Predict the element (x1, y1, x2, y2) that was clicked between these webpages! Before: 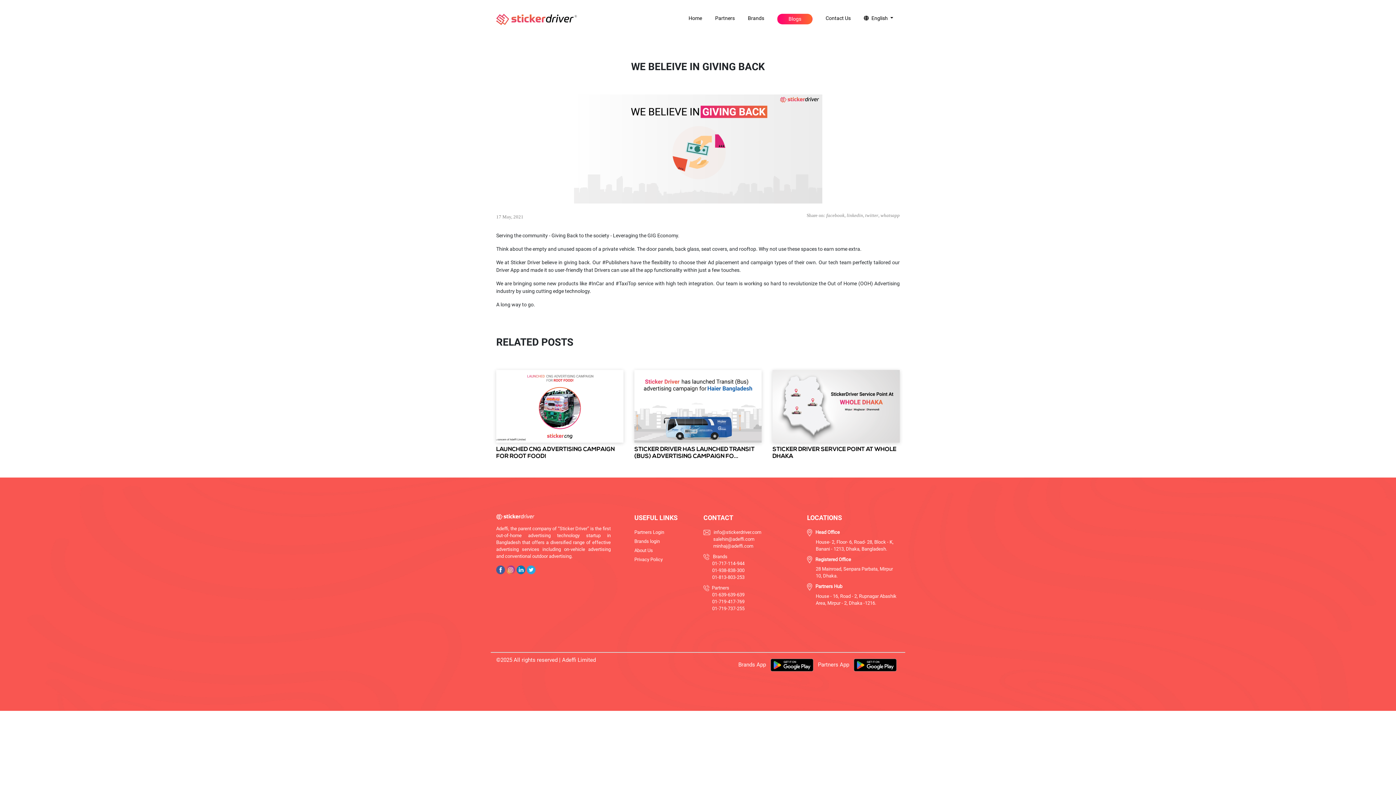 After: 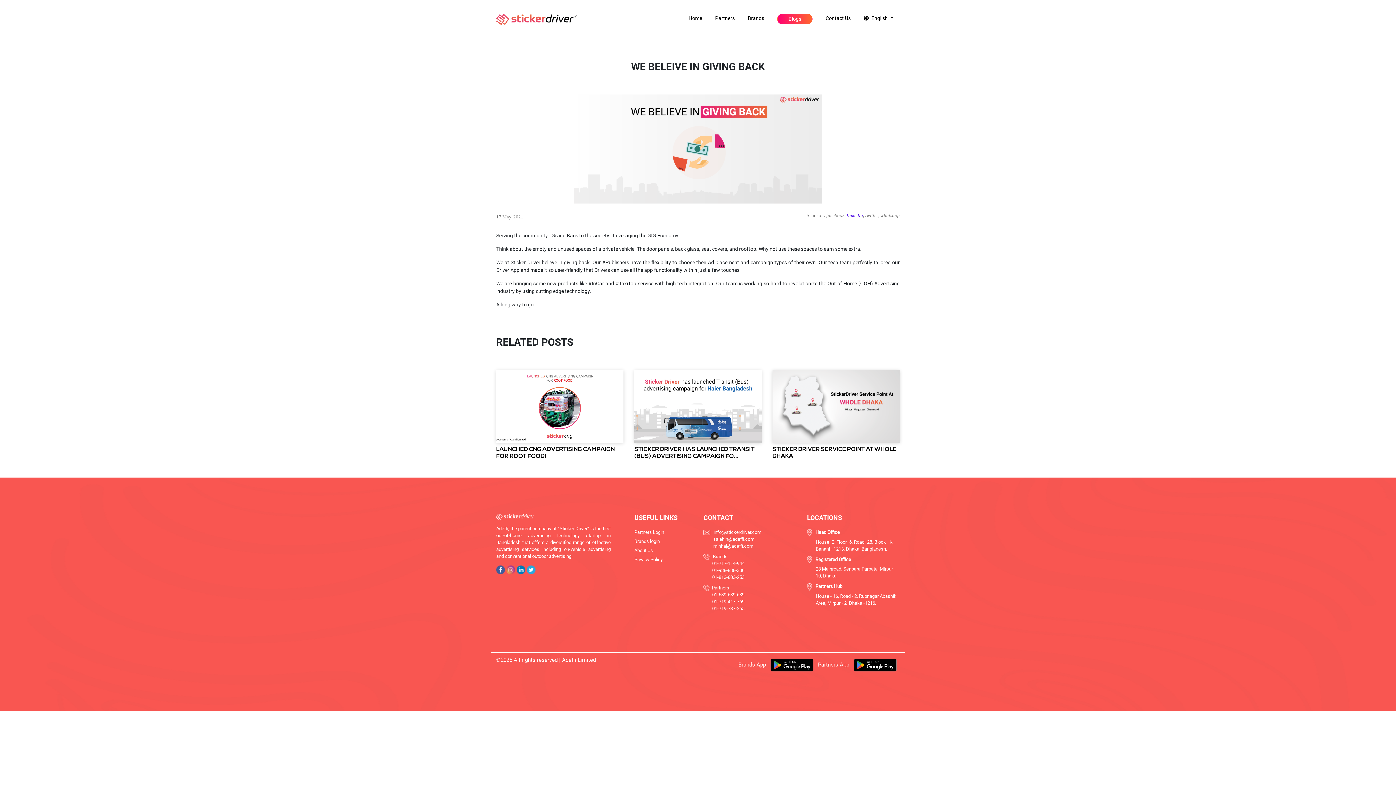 Action: bbox: (846, 213, 863, 218) label: linkedin